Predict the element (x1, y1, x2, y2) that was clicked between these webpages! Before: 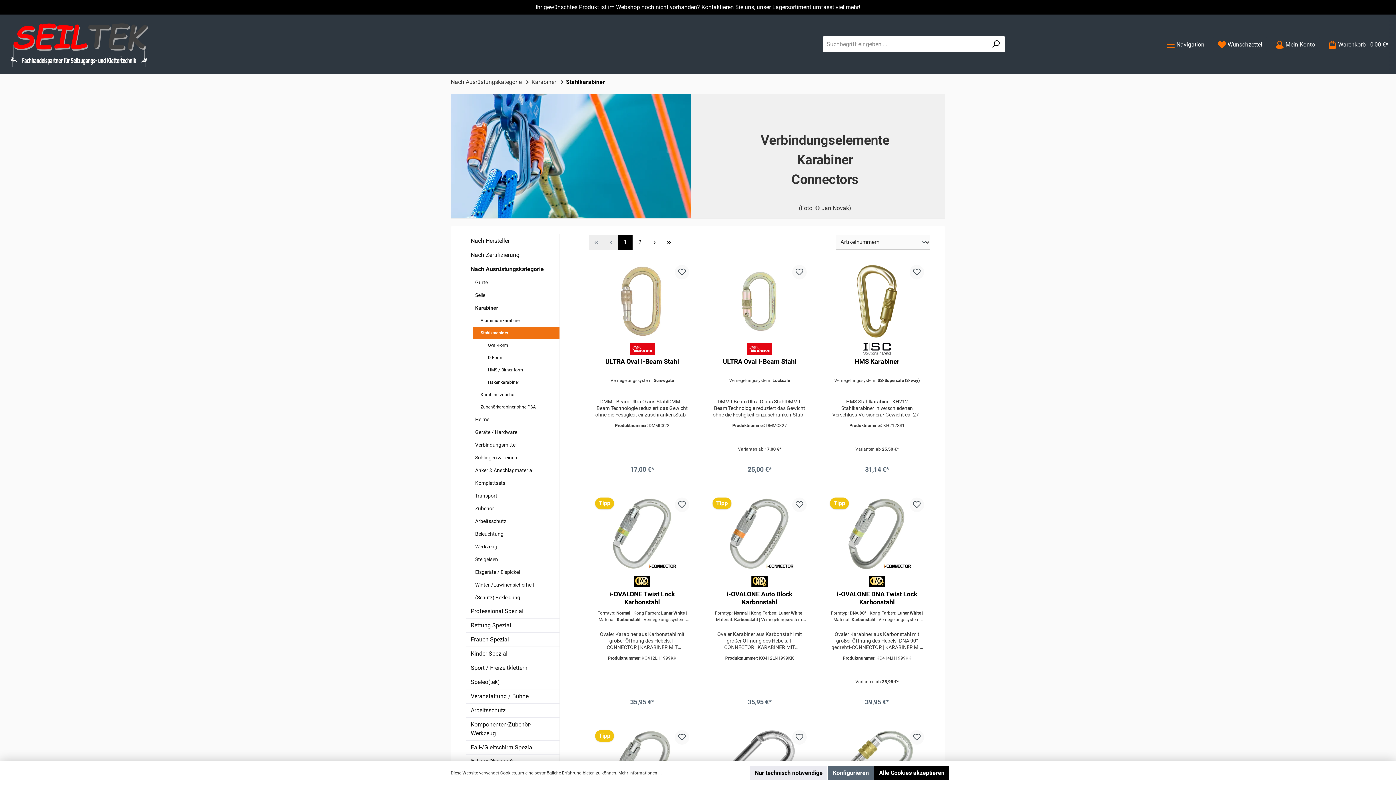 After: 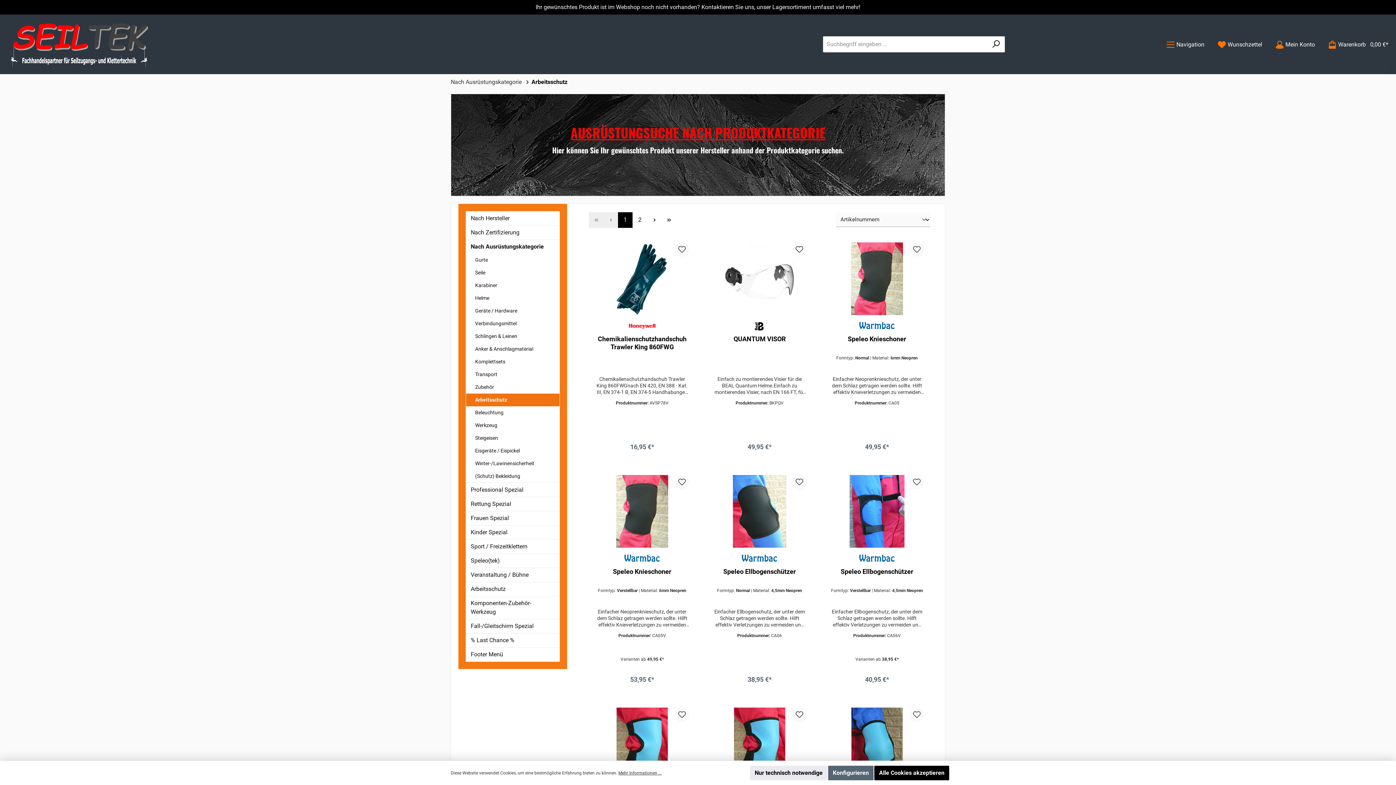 Action: label: Arbeitsschutz bbox: (466, 515, 559, 527)